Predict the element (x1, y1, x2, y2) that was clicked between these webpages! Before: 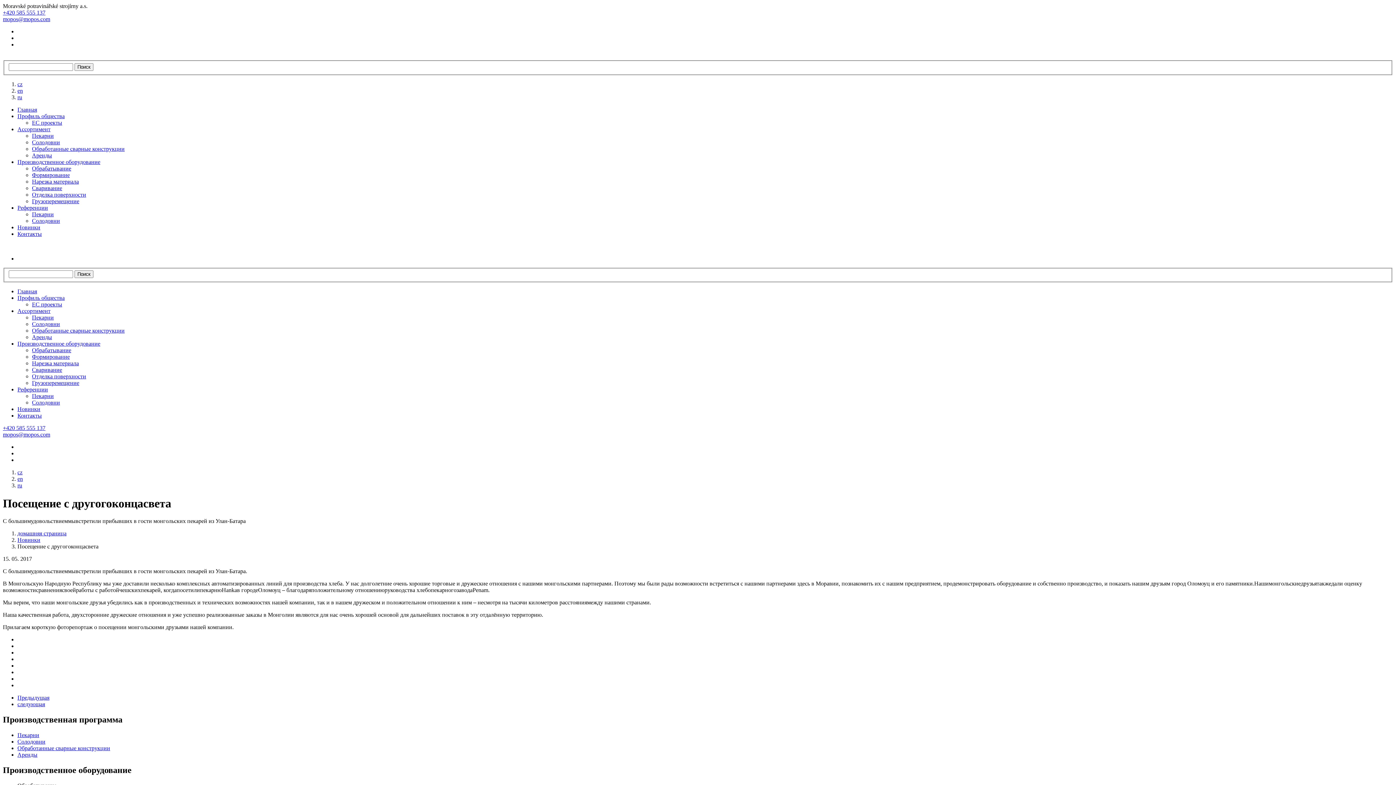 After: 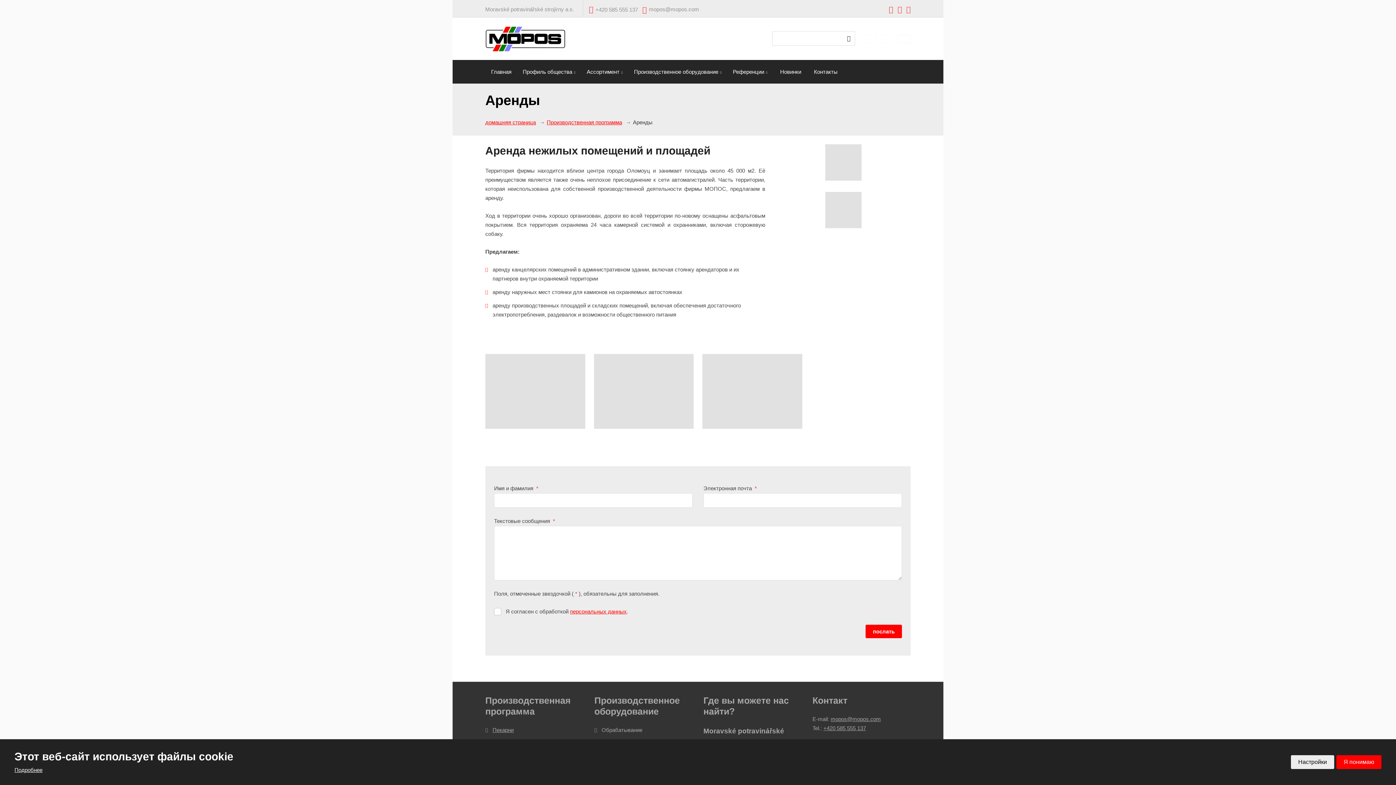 Action: label: Аренды bbox: (32, 152, 52, 158)